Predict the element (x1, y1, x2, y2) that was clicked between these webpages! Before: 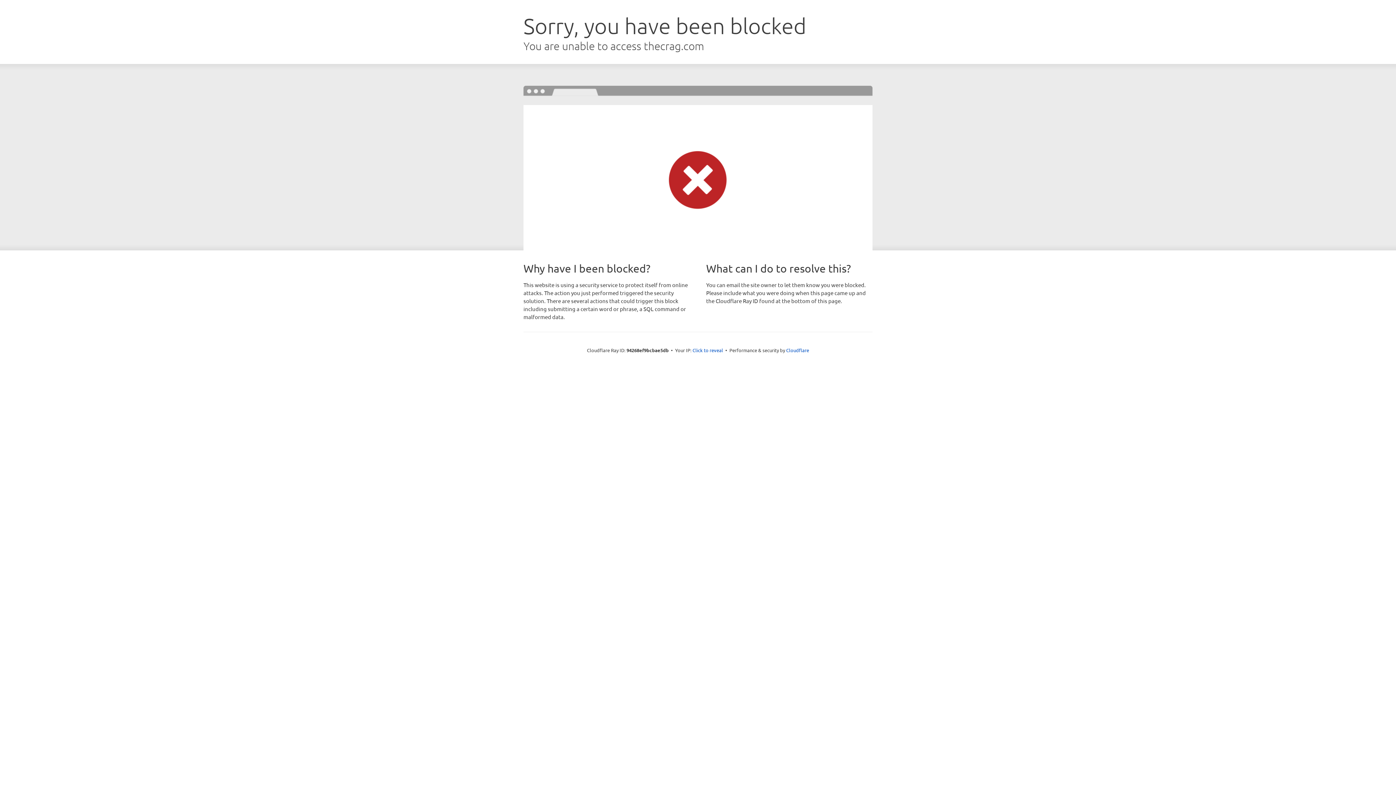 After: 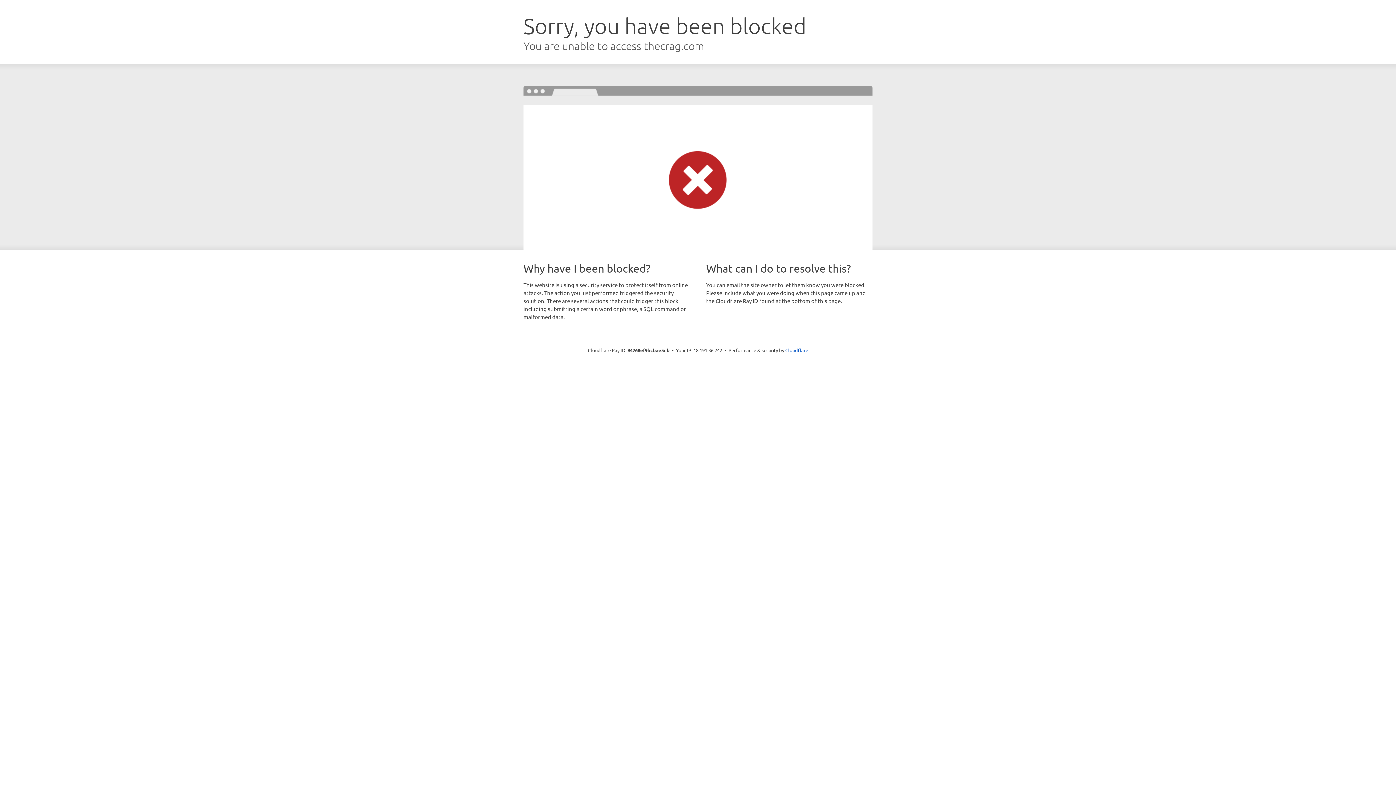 Action: bbox: (692, 346, 723, 353) label: Click to reveal